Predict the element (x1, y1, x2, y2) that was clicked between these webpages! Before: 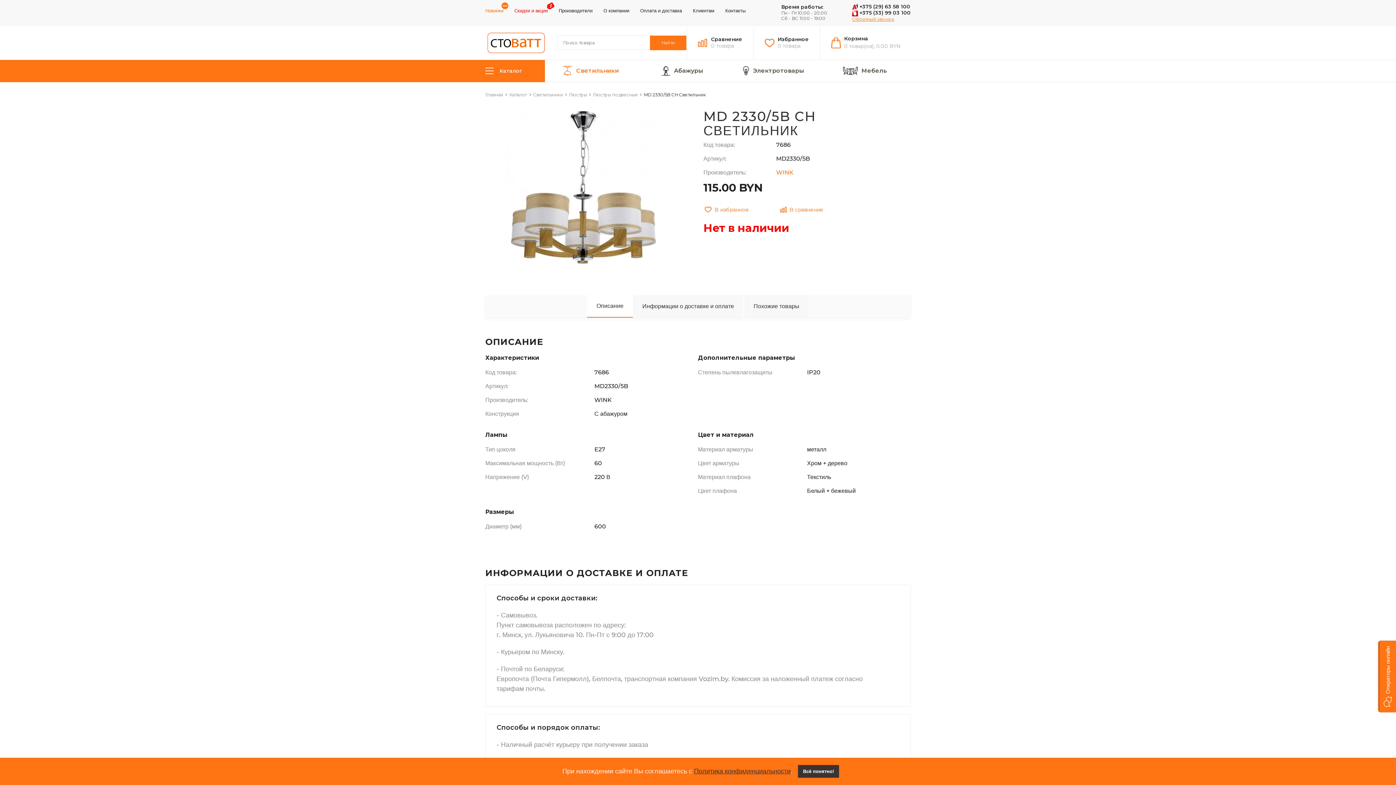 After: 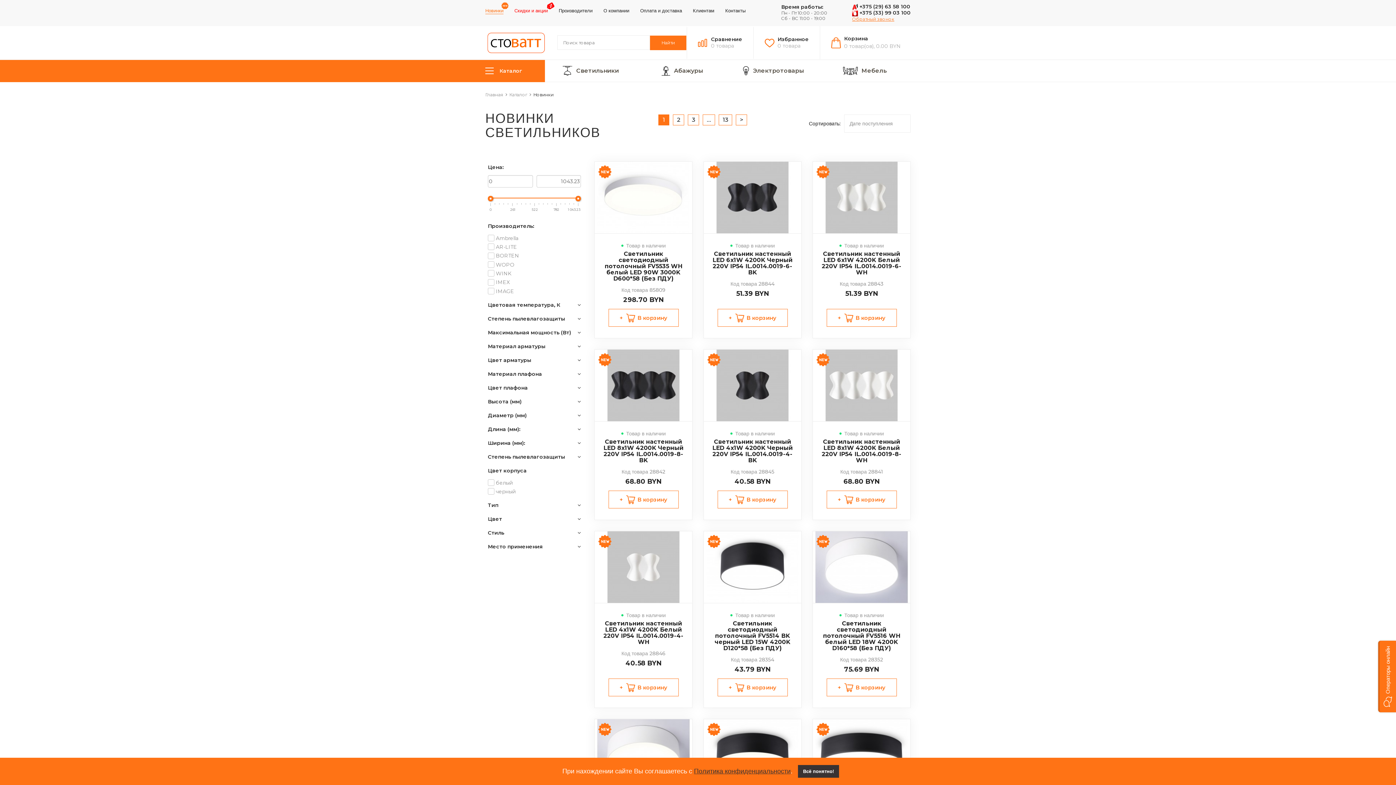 Action: bbox: (485, 7, 503, 13) label: Новинки